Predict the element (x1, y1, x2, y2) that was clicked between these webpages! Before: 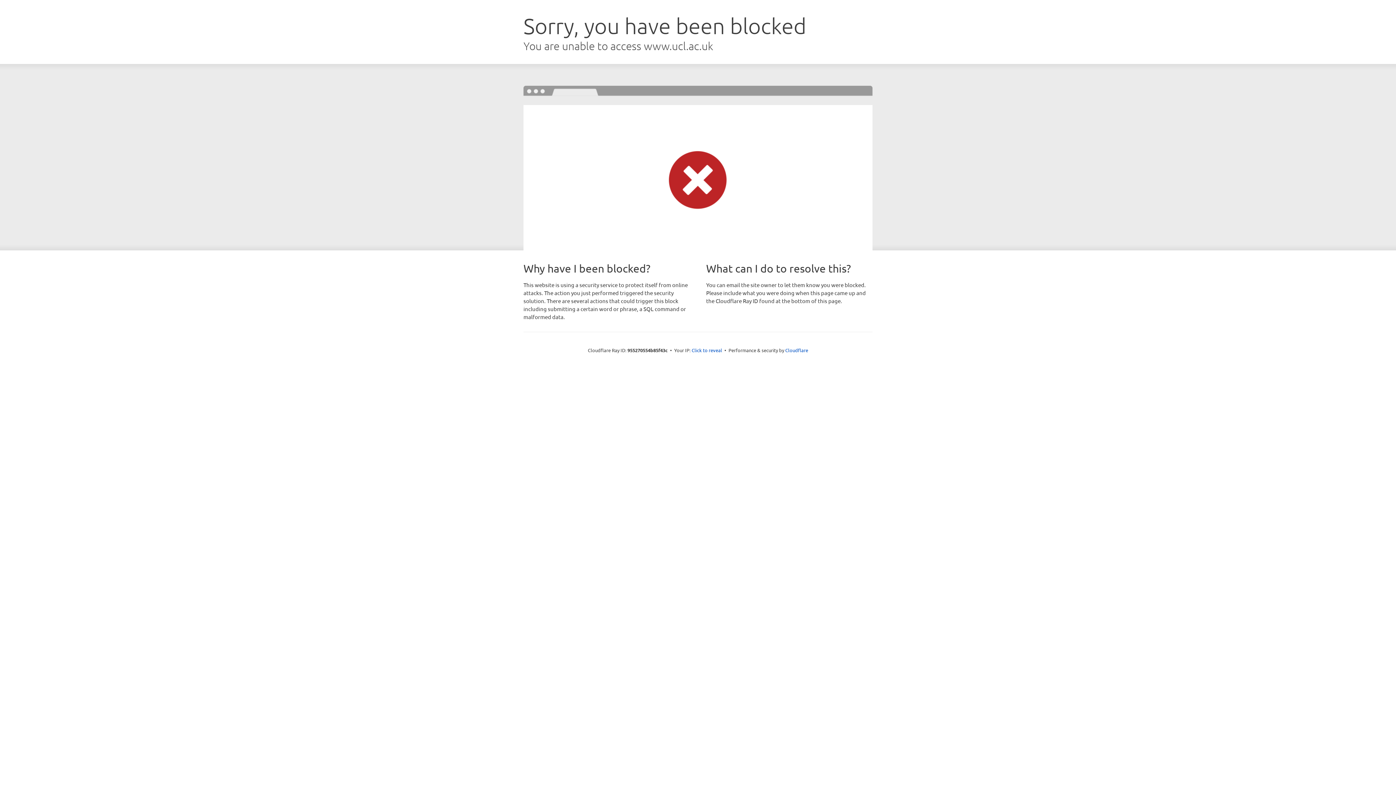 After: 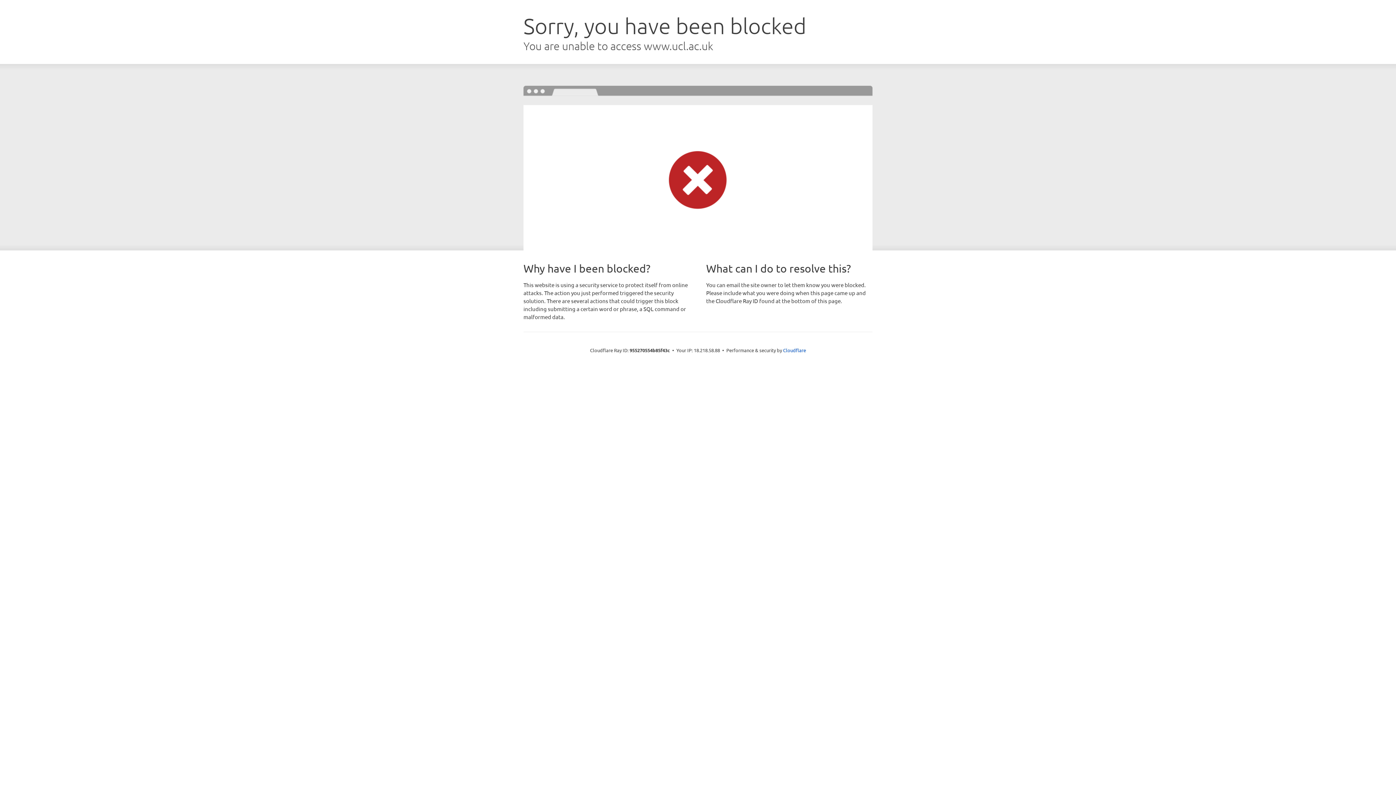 Action: bbox: (691, 346, 722, 353) label: Click to reveal